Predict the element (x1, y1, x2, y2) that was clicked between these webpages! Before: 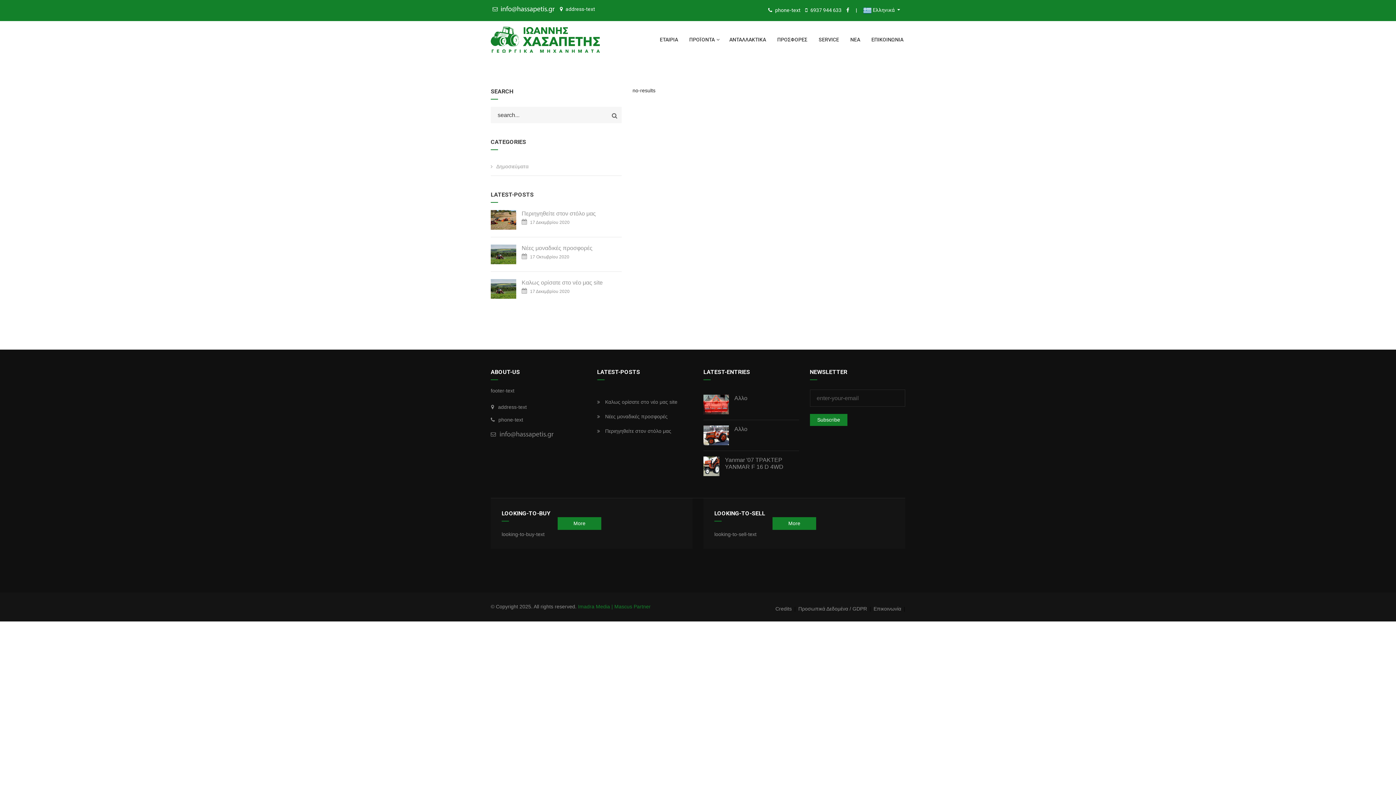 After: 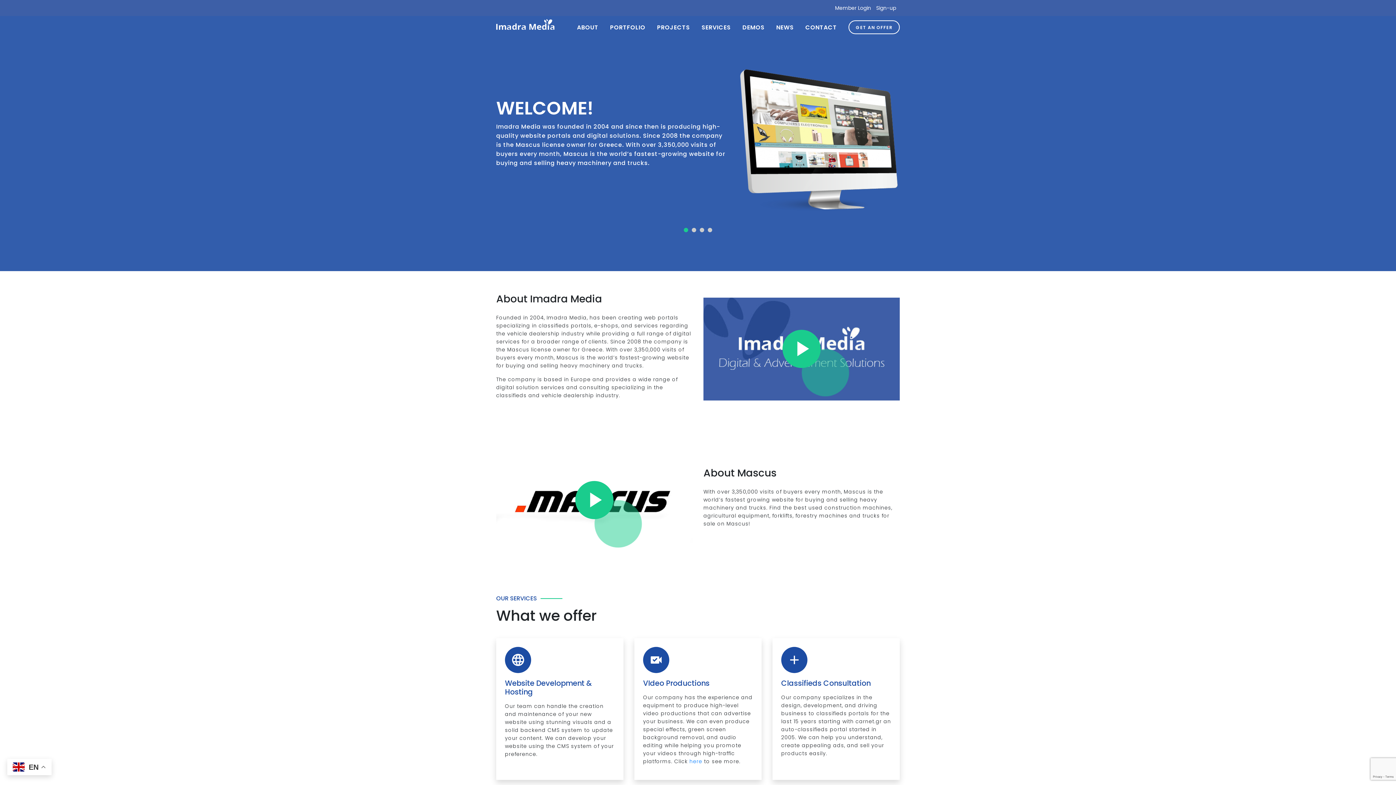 Action: bbox: (578, 604, 614, 609) label: Imadra Media | 